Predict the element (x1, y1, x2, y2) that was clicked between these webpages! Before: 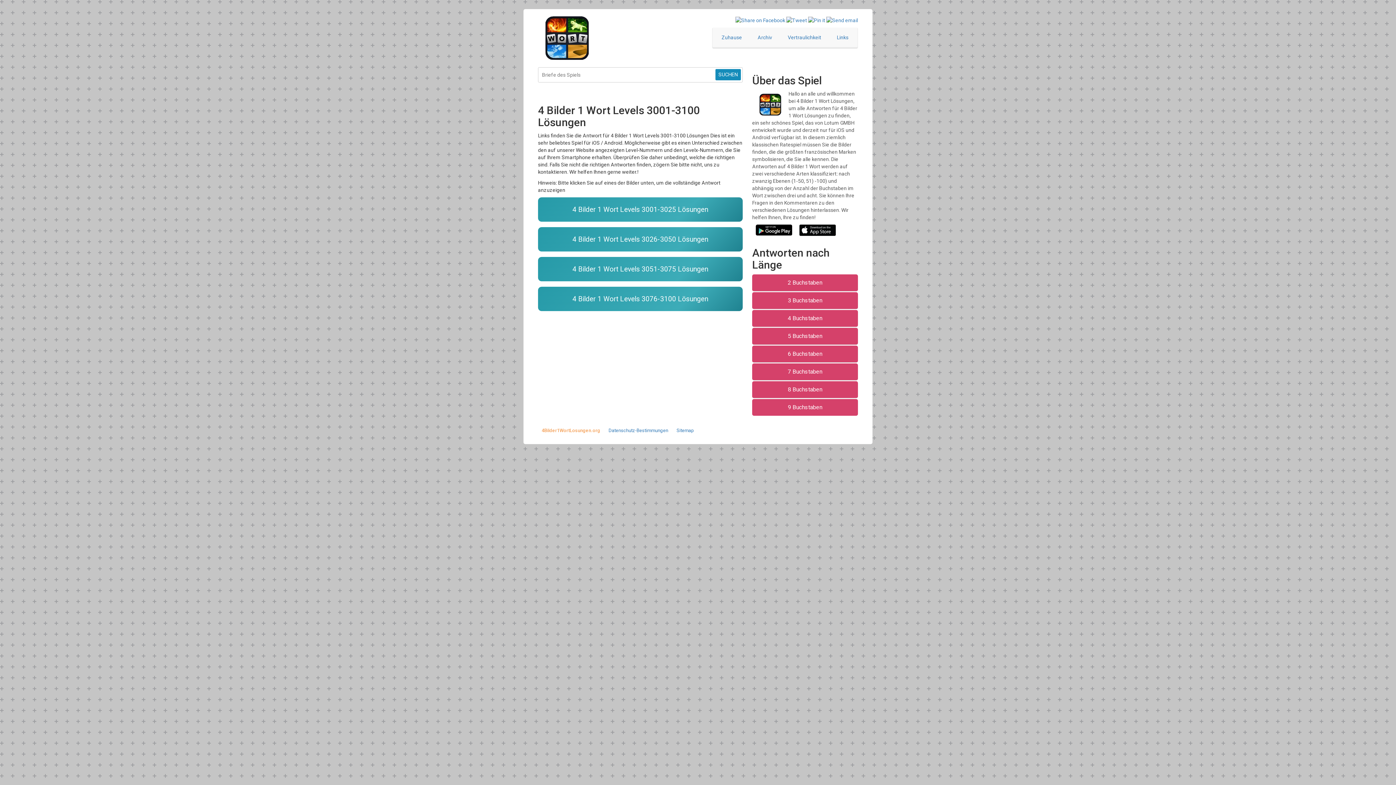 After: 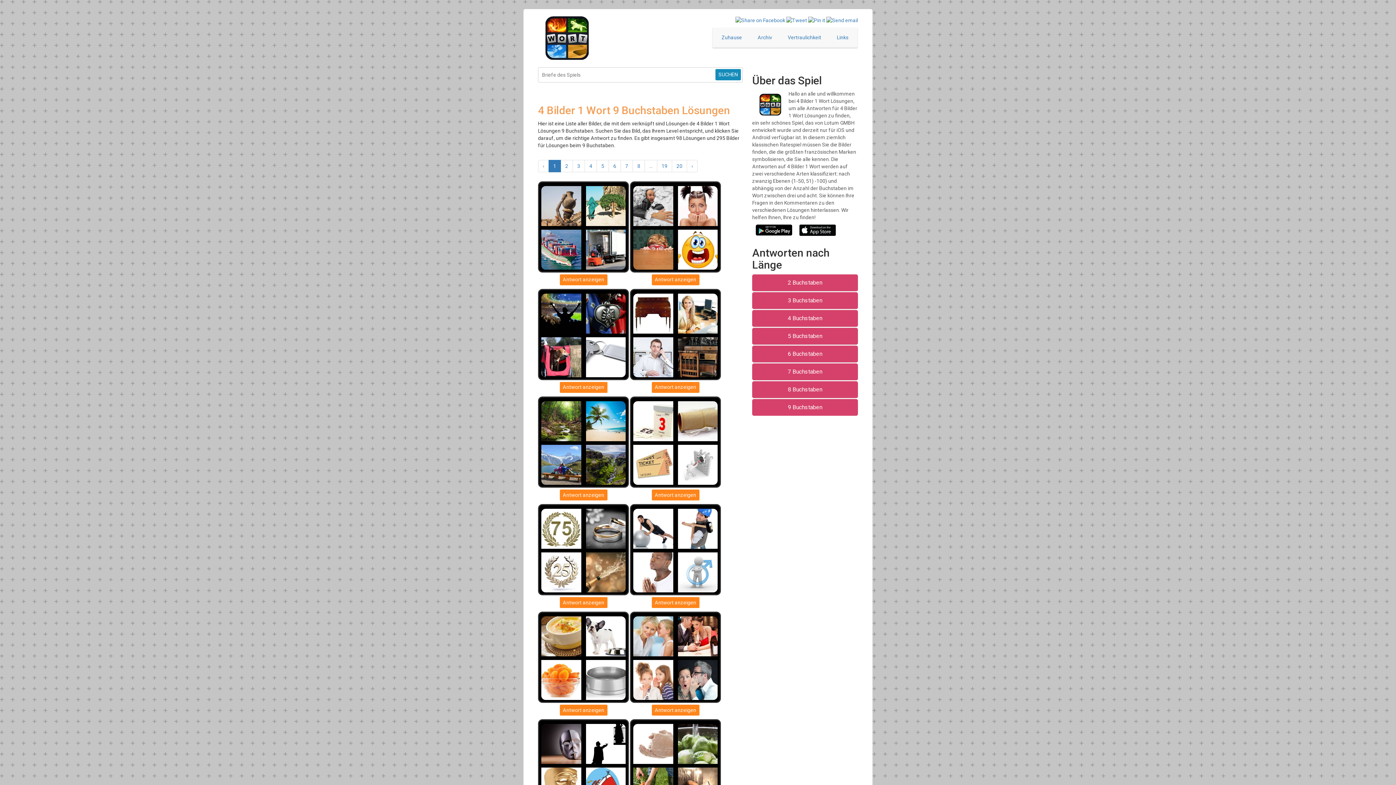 Action: label: 9 Buchstaben bbox: (752, 399, 858, 415)